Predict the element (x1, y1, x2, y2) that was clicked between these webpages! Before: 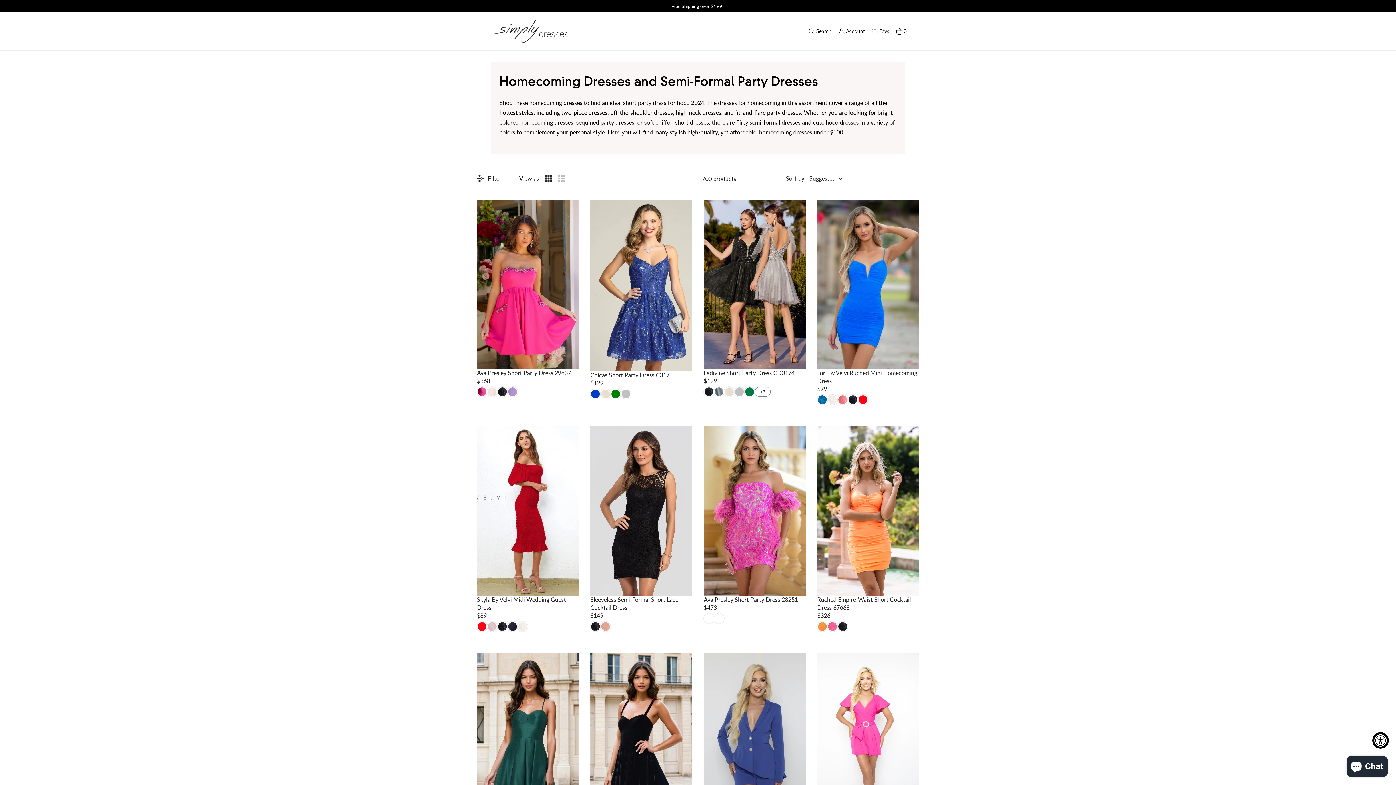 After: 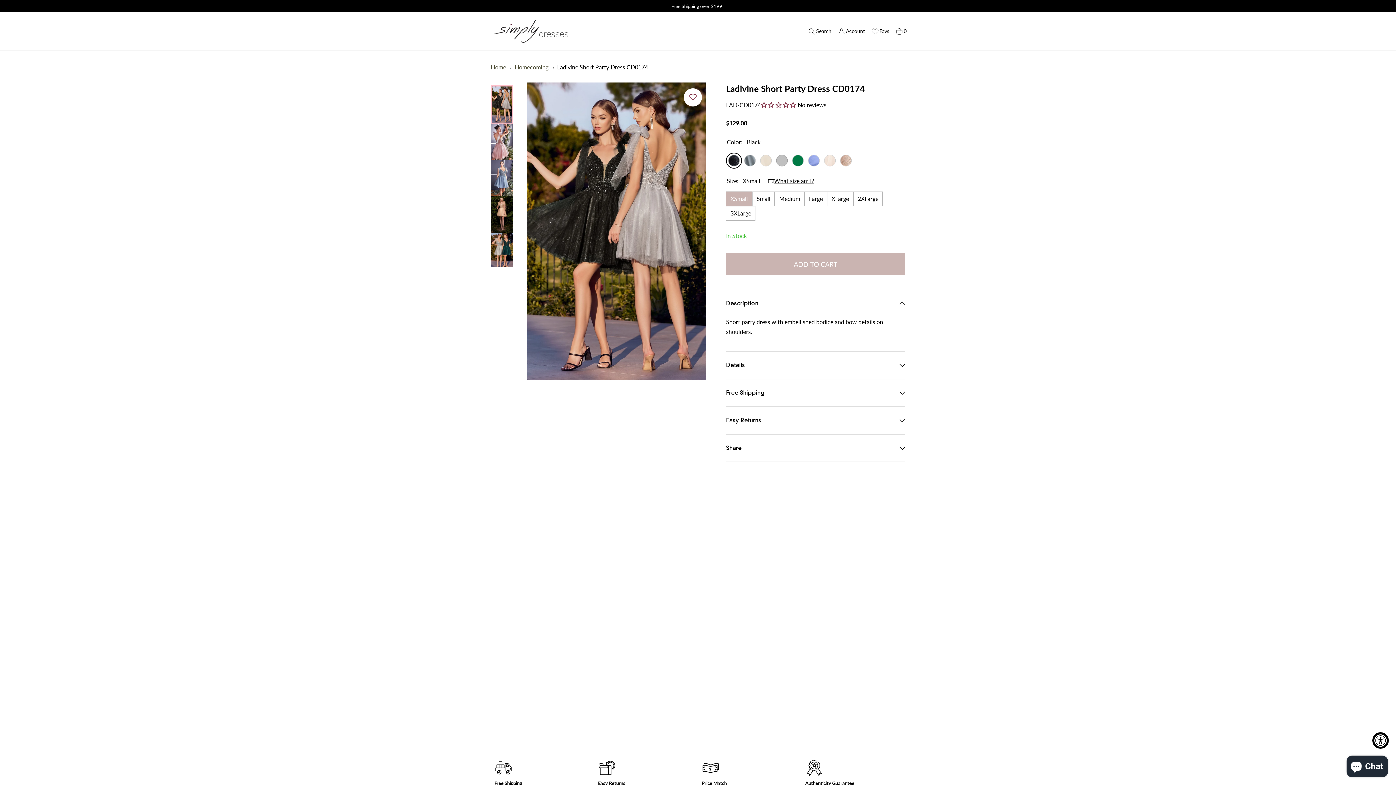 Action: label: Ladivine Short Party Dress CD0174
$129
BLACK
SMOKY BLUE
CHAMPAGNE
SILVER
EMERALD
+3 bbox: (704, 369, 805, 406)